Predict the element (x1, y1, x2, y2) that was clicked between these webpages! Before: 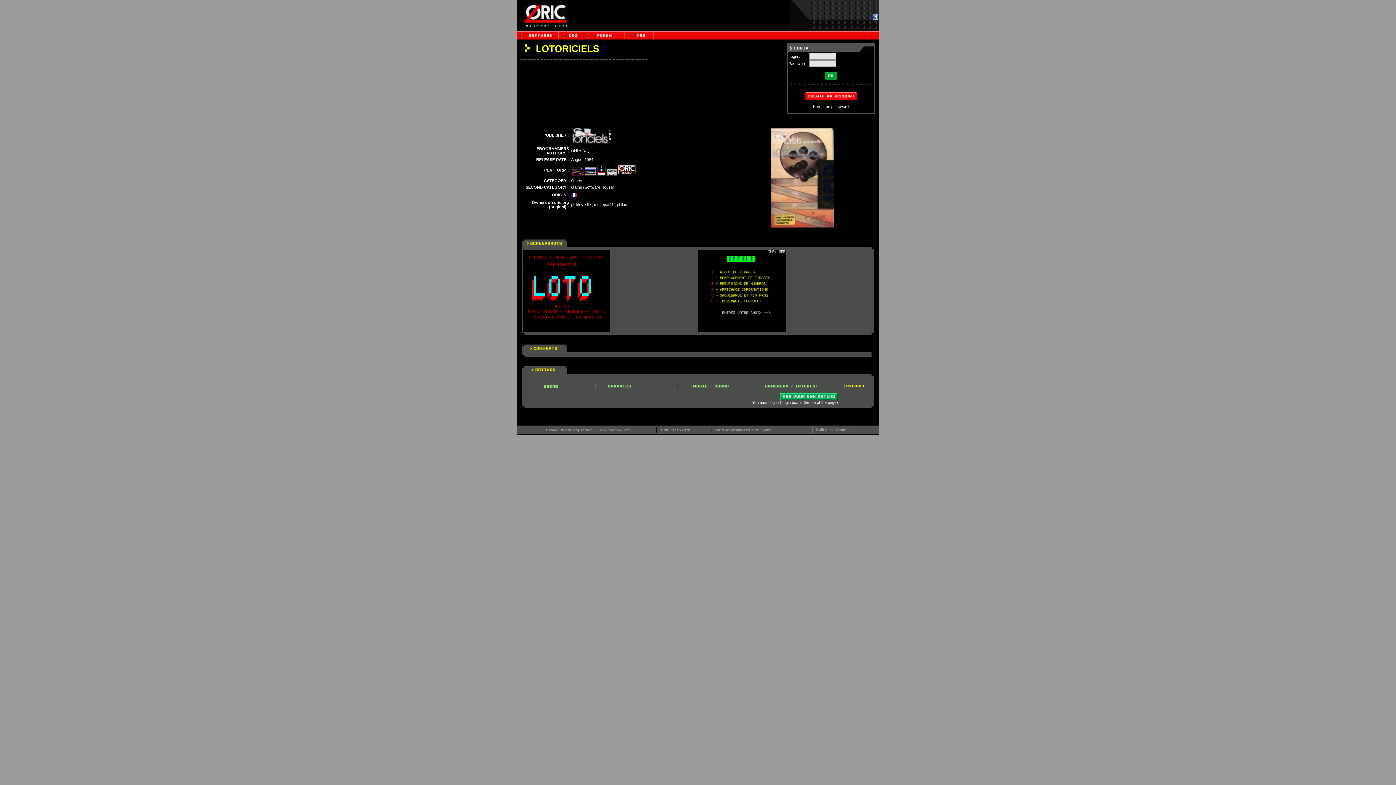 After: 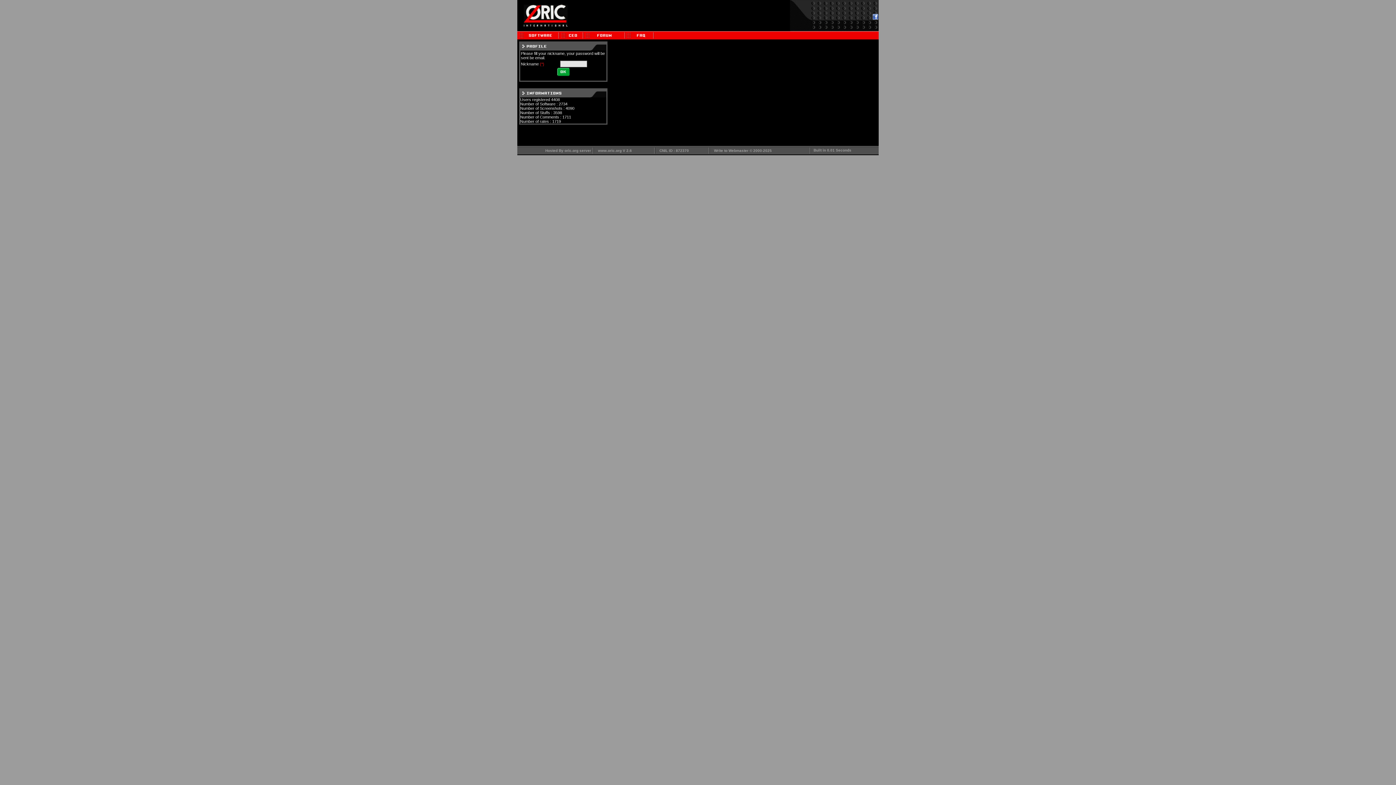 Action: label: Forgotten password bbox: (813, 104, 848, 108)